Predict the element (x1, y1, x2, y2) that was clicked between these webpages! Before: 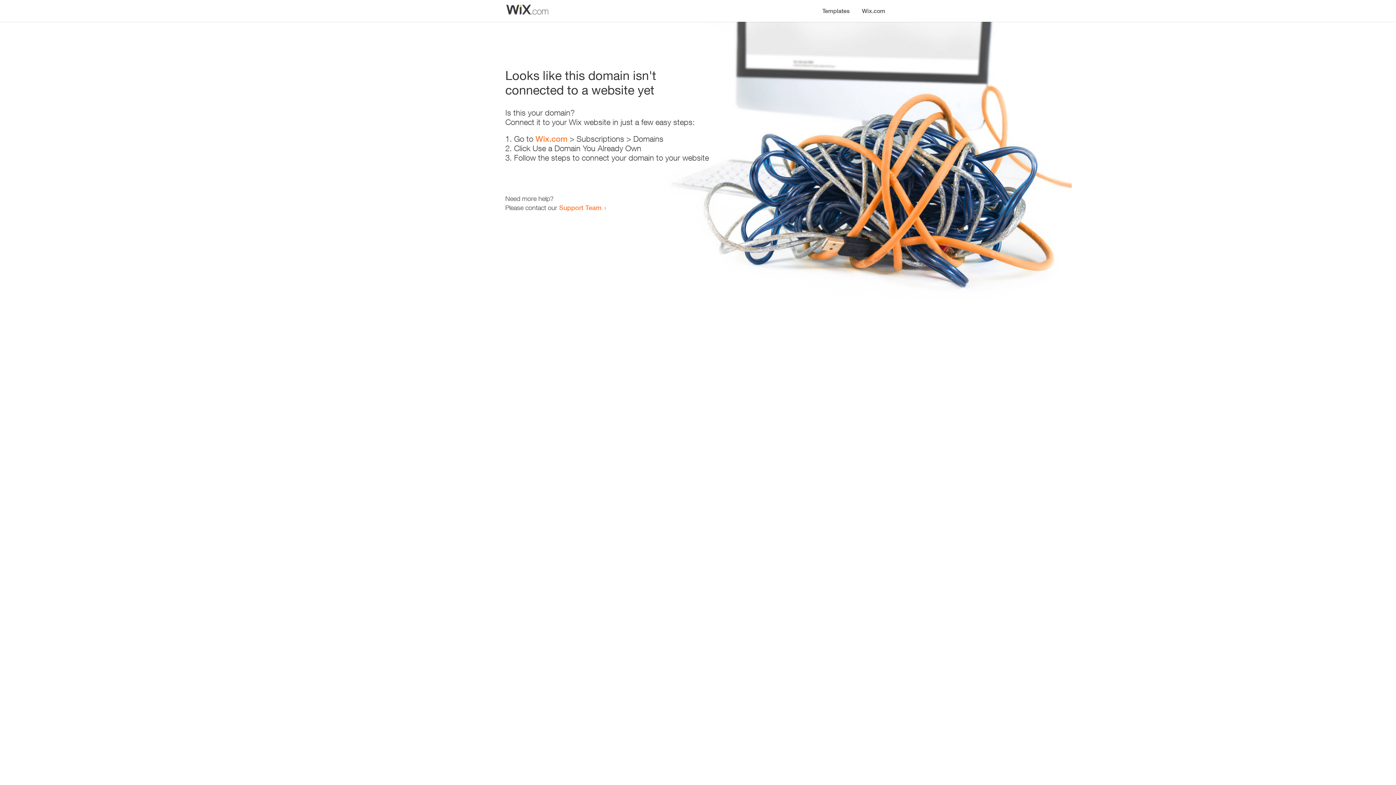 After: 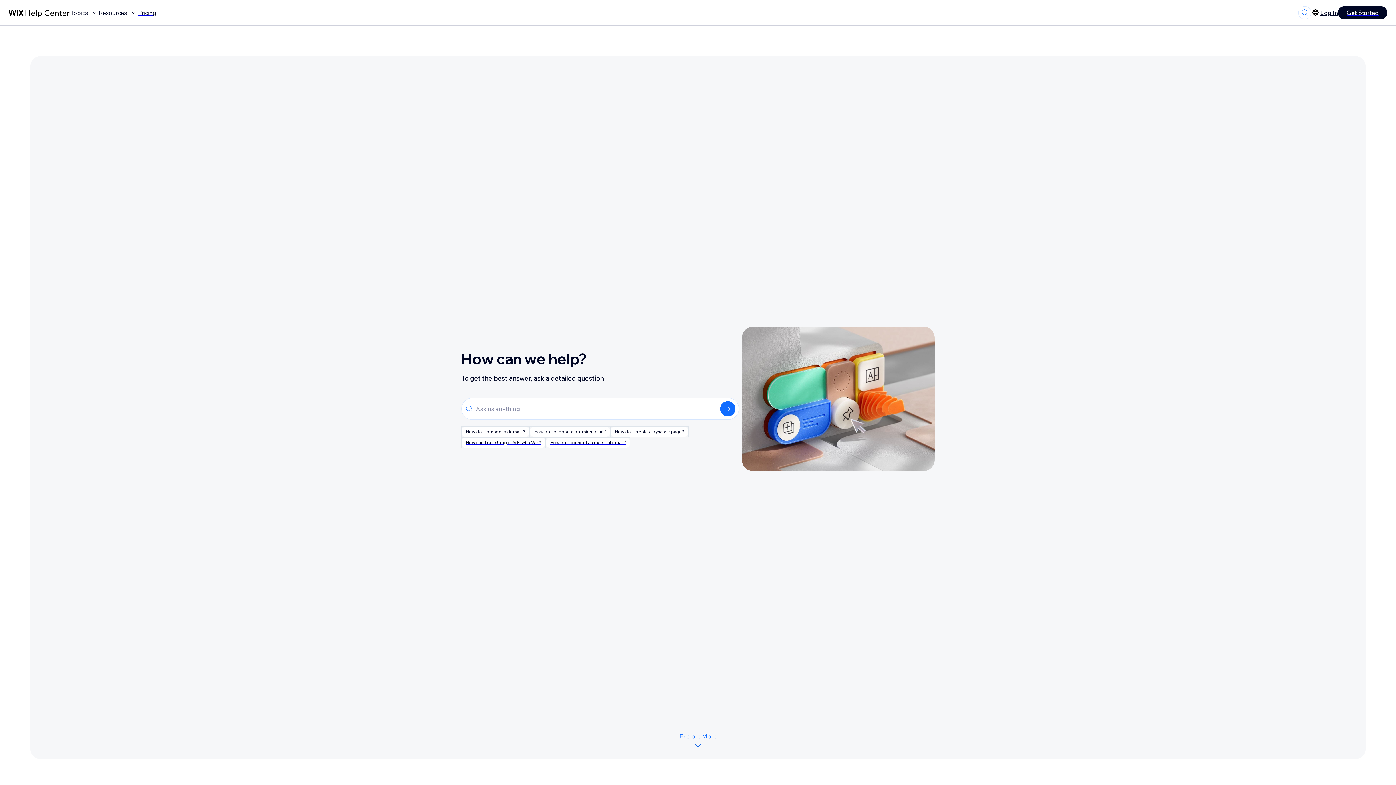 Action: label: Support Team bbox: (559, 203, 601, 211)